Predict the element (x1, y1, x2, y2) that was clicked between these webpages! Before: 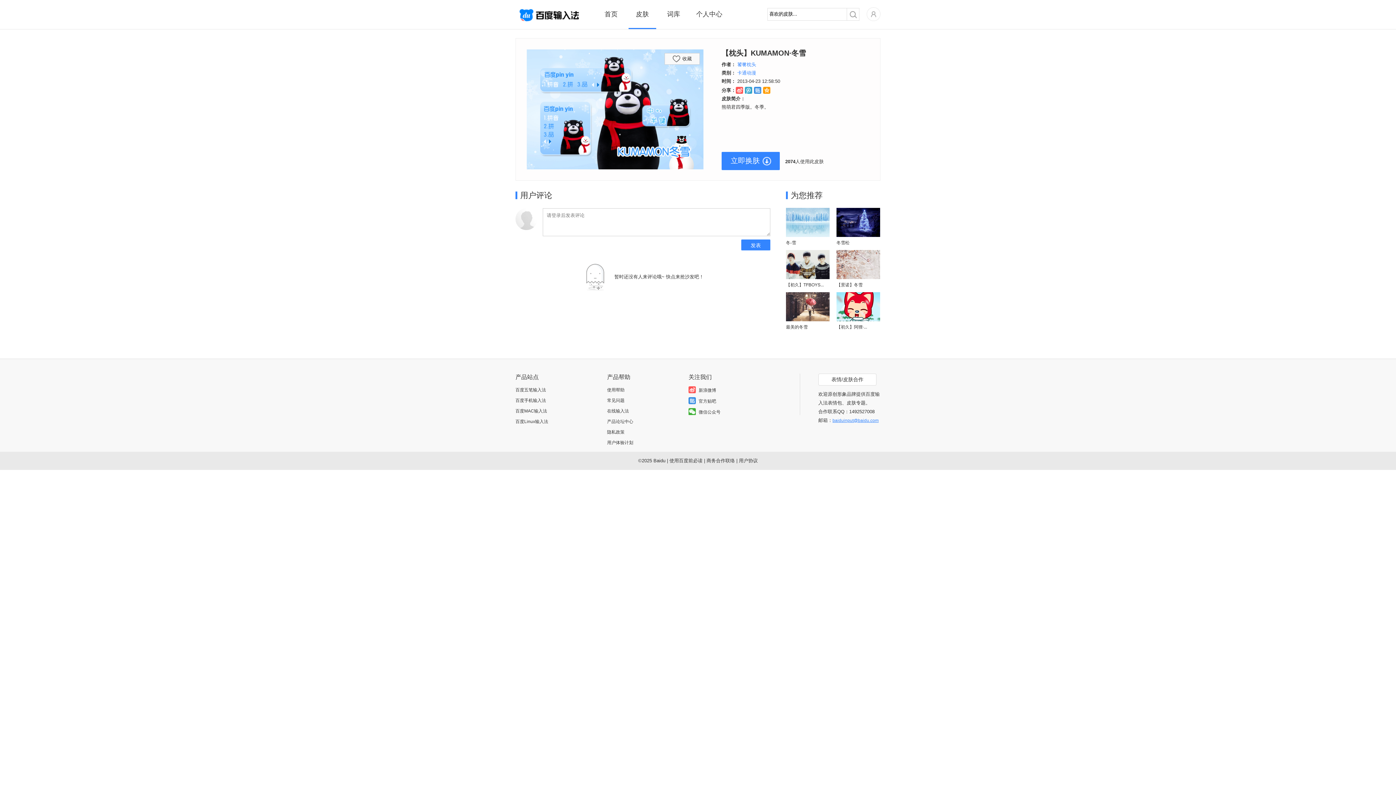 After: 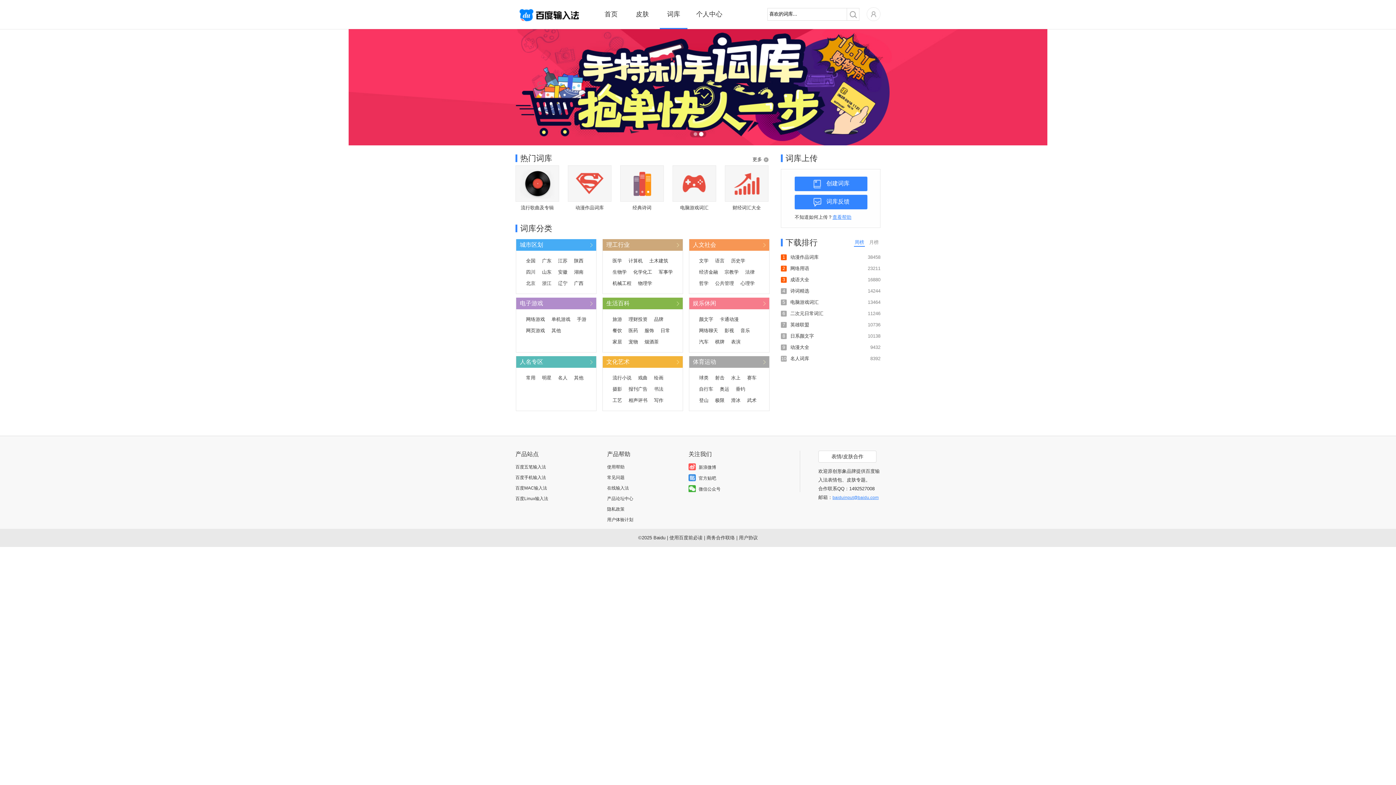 Action: bbox: (660, 0, 687, 29) label: 词库